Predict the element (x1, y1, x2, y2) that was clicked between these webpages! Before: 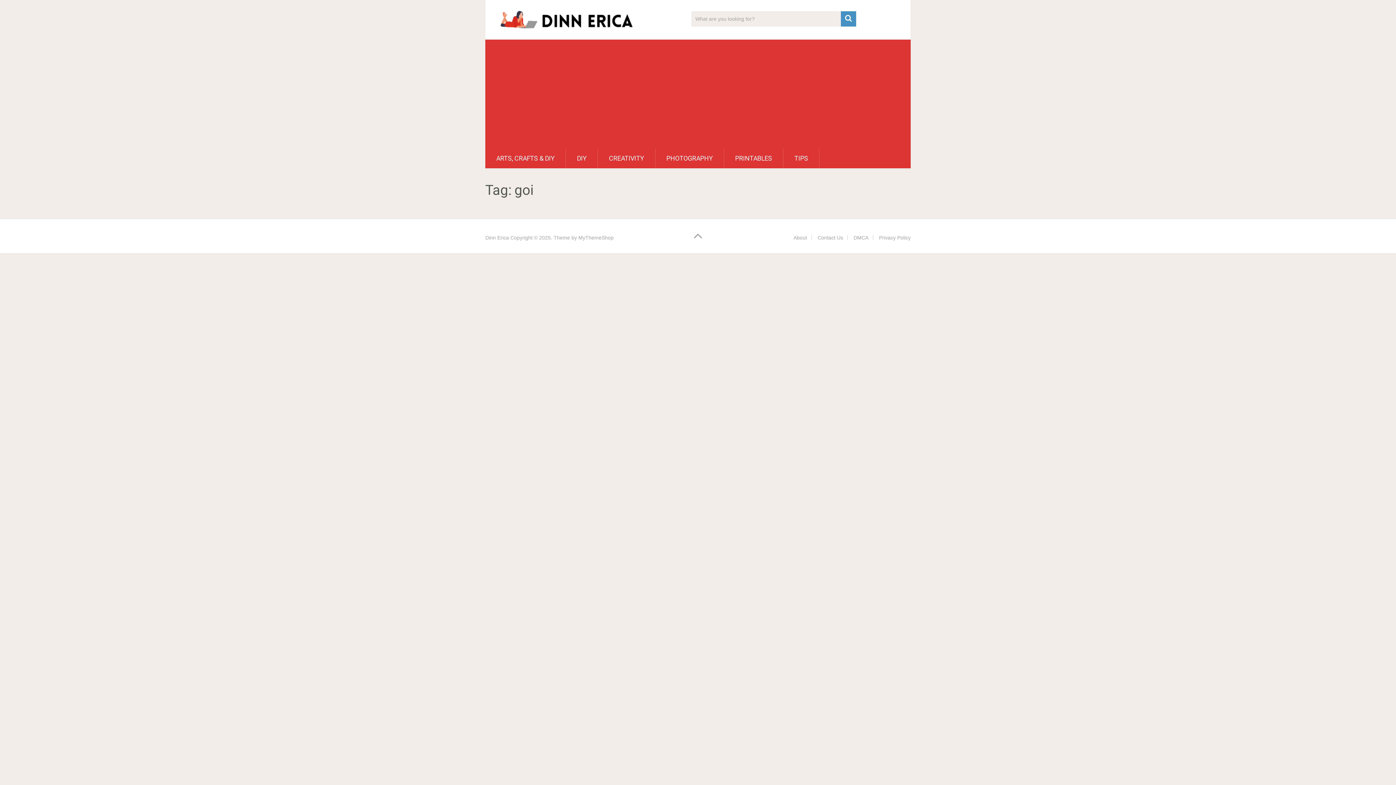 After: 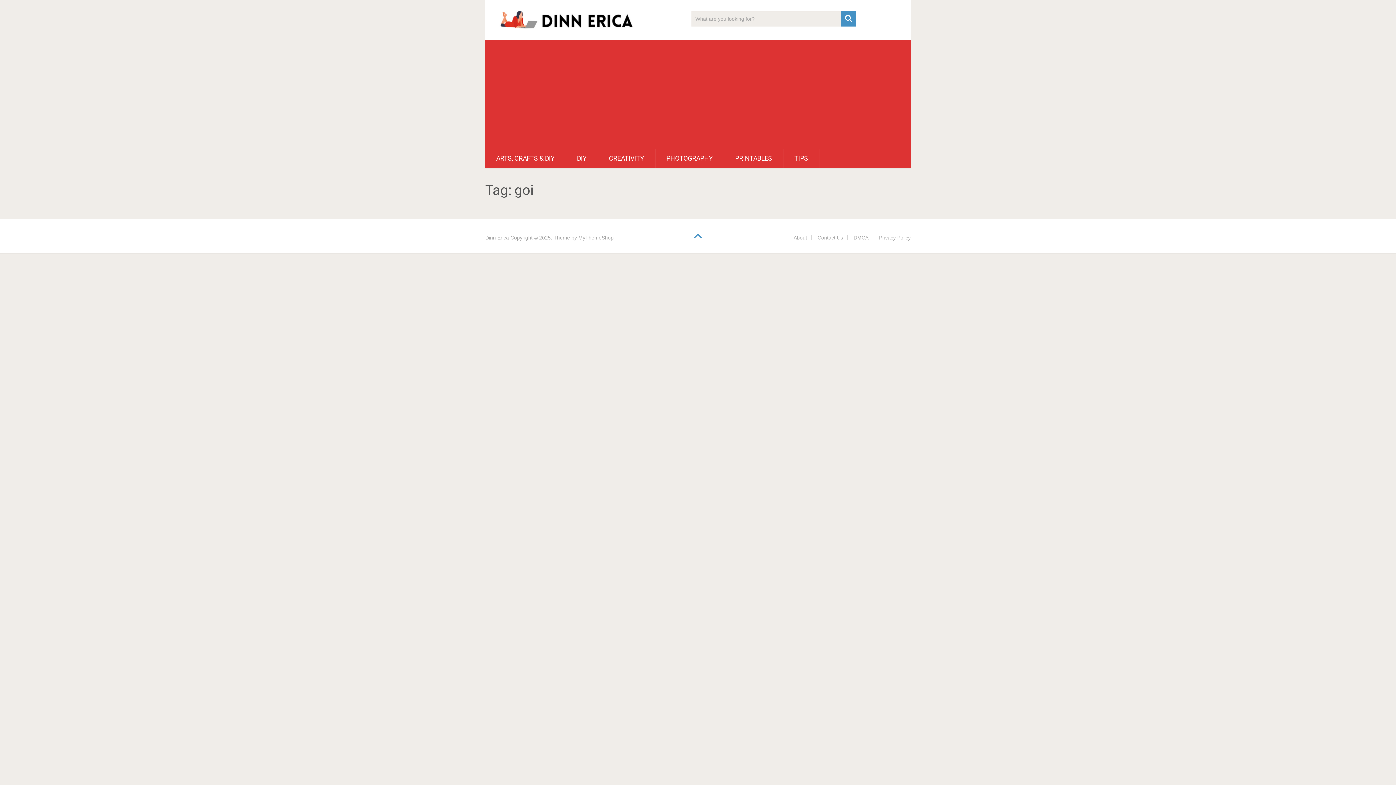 Action: bbox: (693, 233, 702, 238)